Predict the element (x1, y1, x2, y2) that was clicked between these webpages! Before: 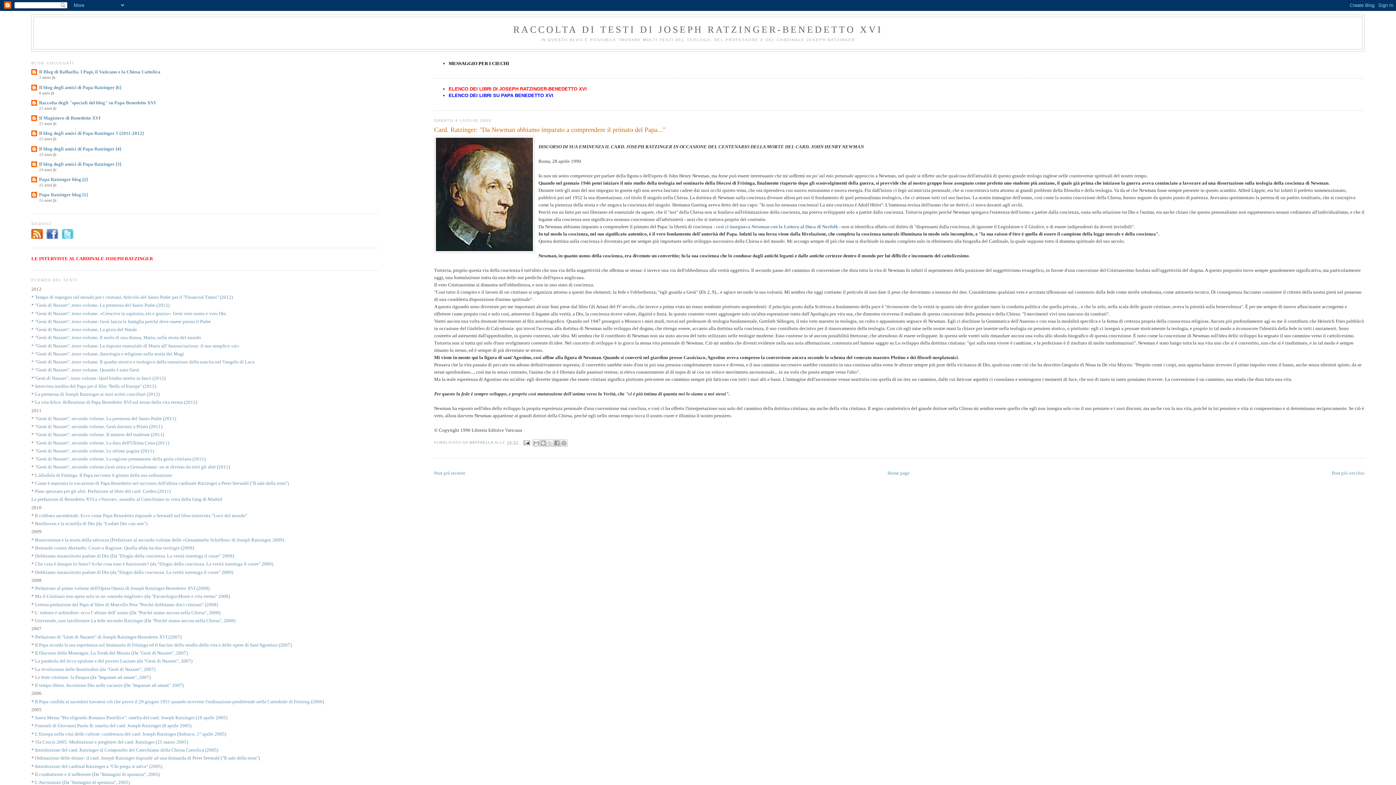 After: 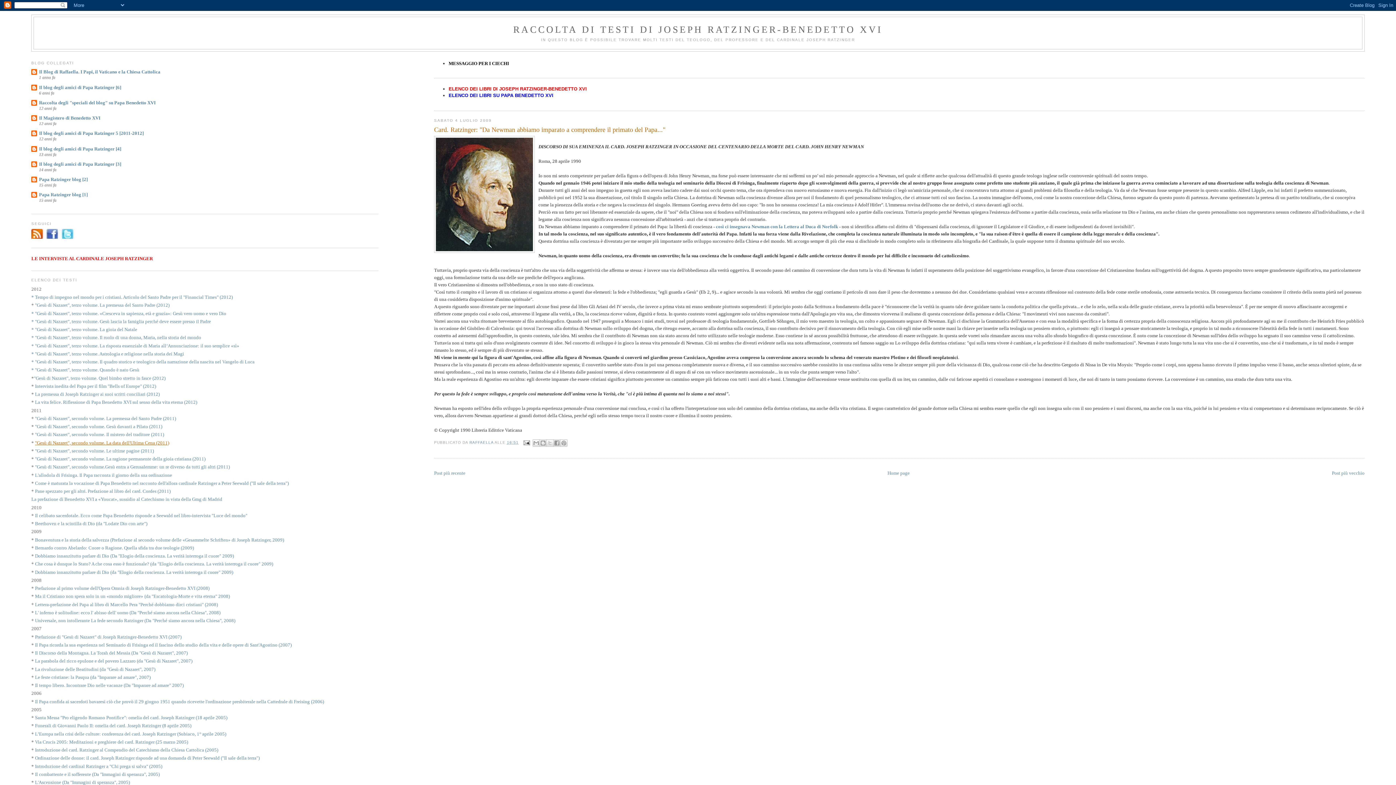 Action: label: "Gesù di Nazaret", secondo volume. La data dell'Ultima Cena (2011) bbox: (35, 440, 169, 445)